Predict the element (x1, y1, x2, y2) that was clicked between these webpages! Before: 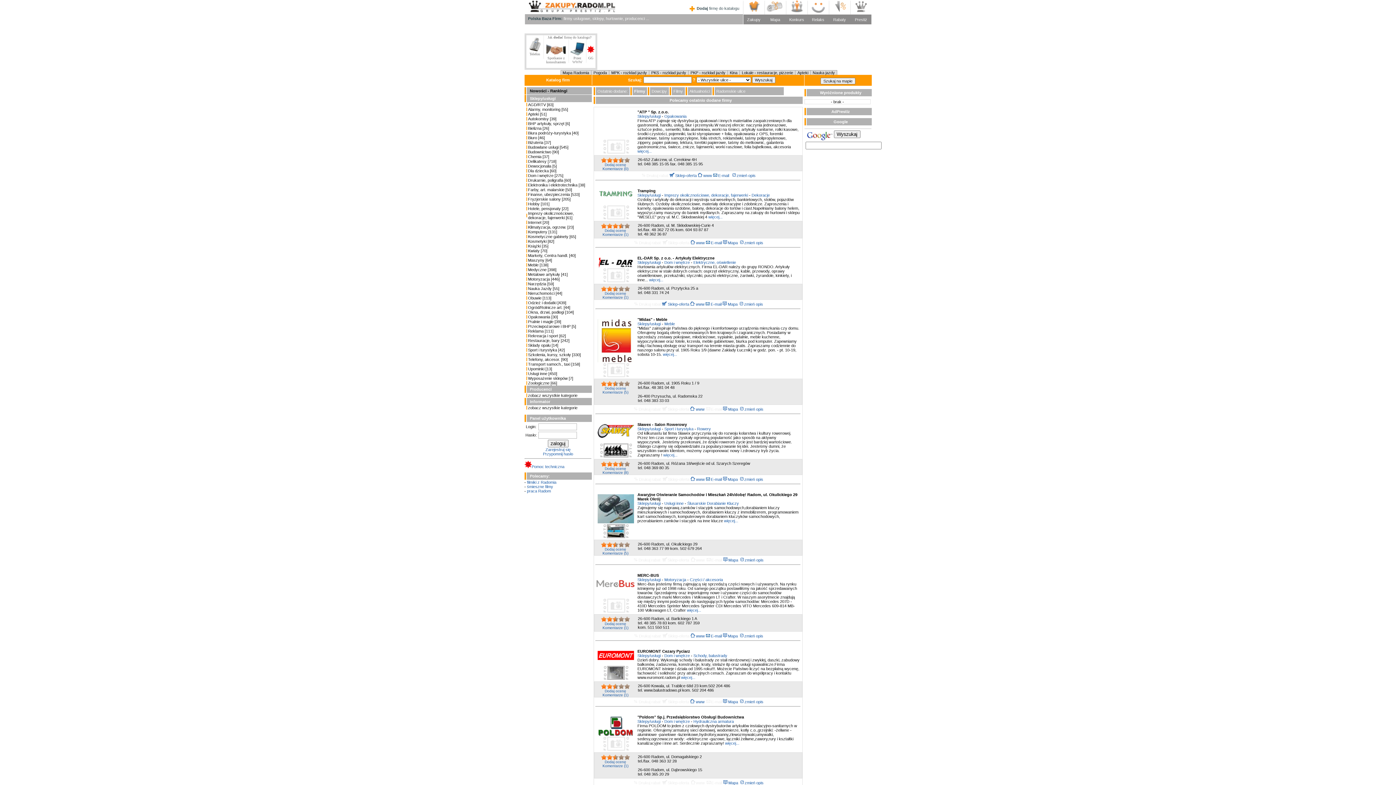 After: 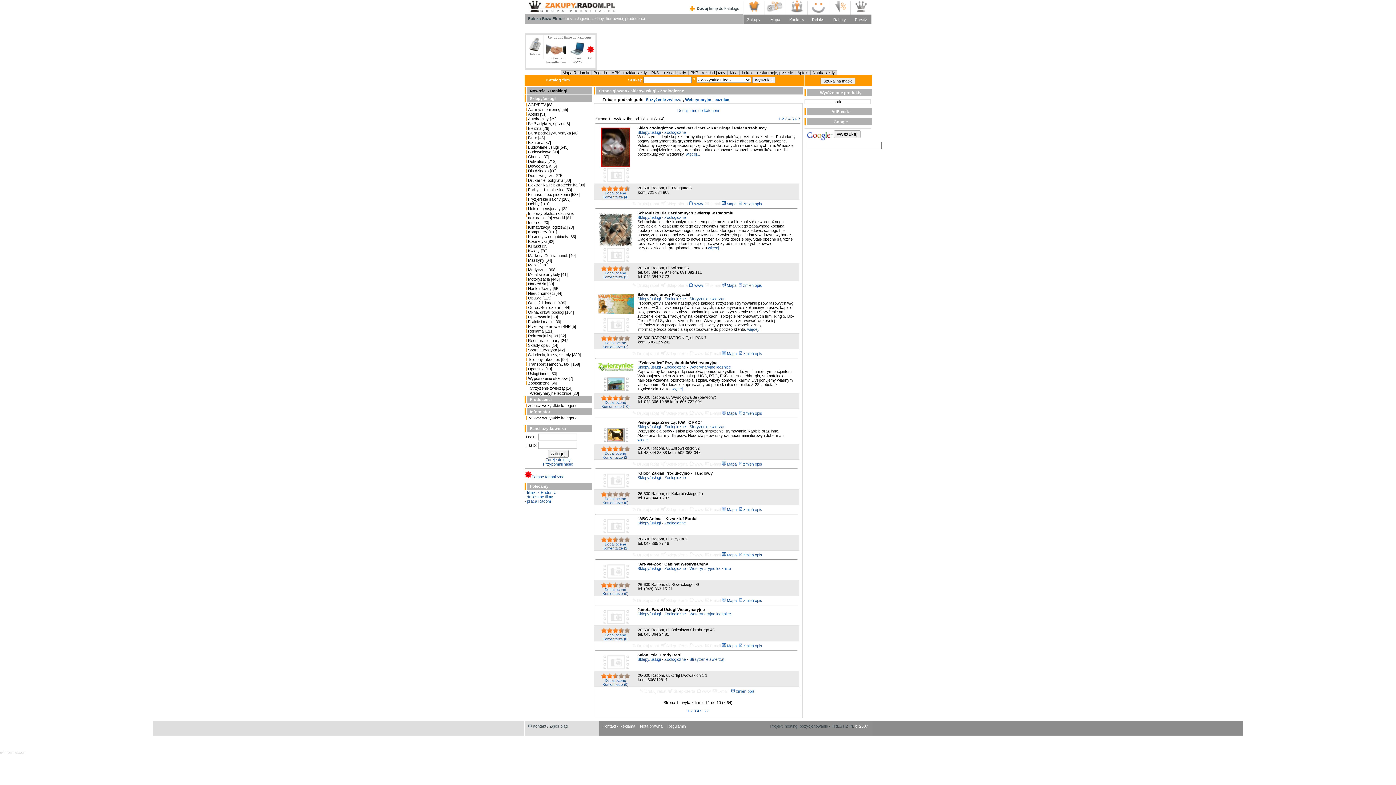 Action: bbox: (528, 381, 591, 385) label: Zoologiczne [66]